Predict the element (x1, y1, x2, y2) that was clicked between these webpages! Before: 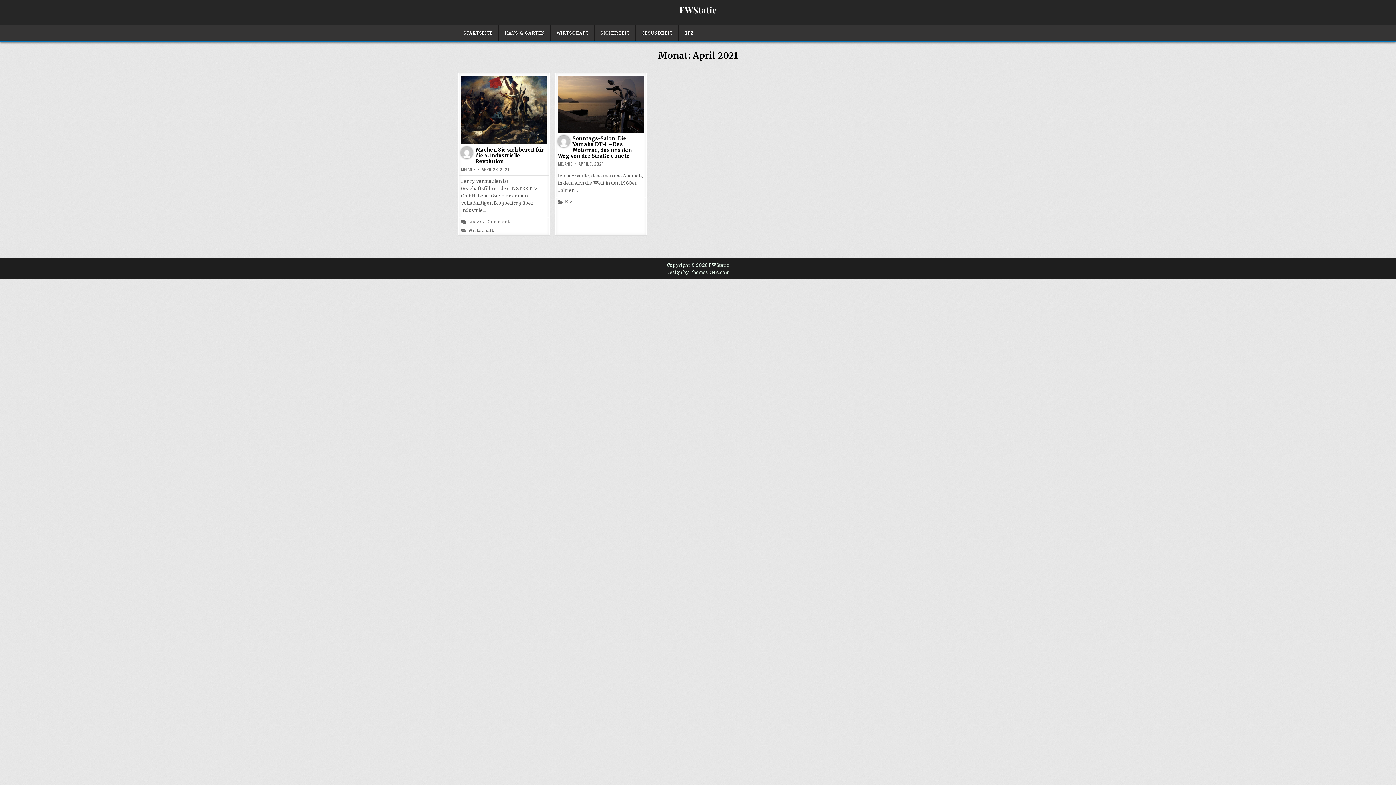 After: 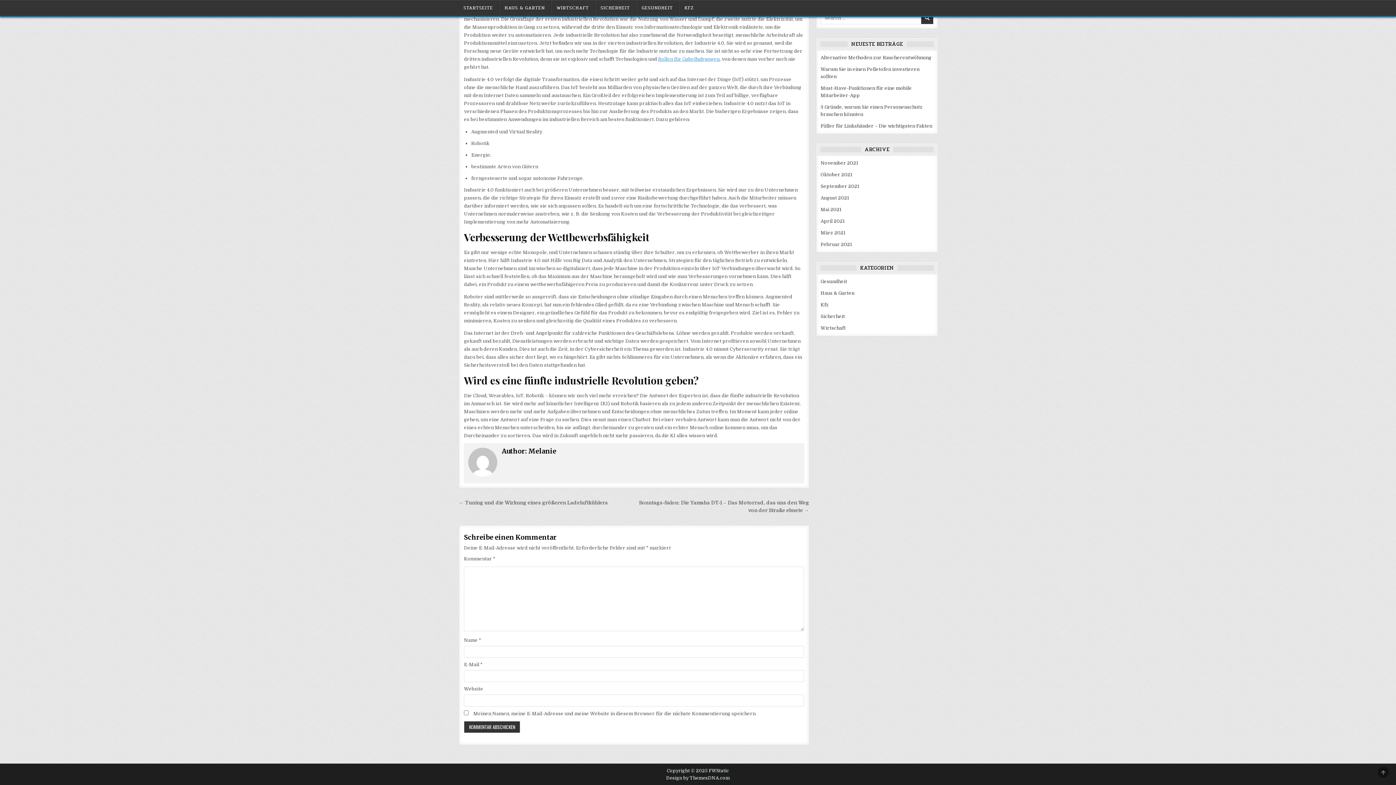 Action: label: Leave a Comment
on Machen Sie sich bereit für die 5. industrielle Revolution bbox: (468, 219, 510, 224)